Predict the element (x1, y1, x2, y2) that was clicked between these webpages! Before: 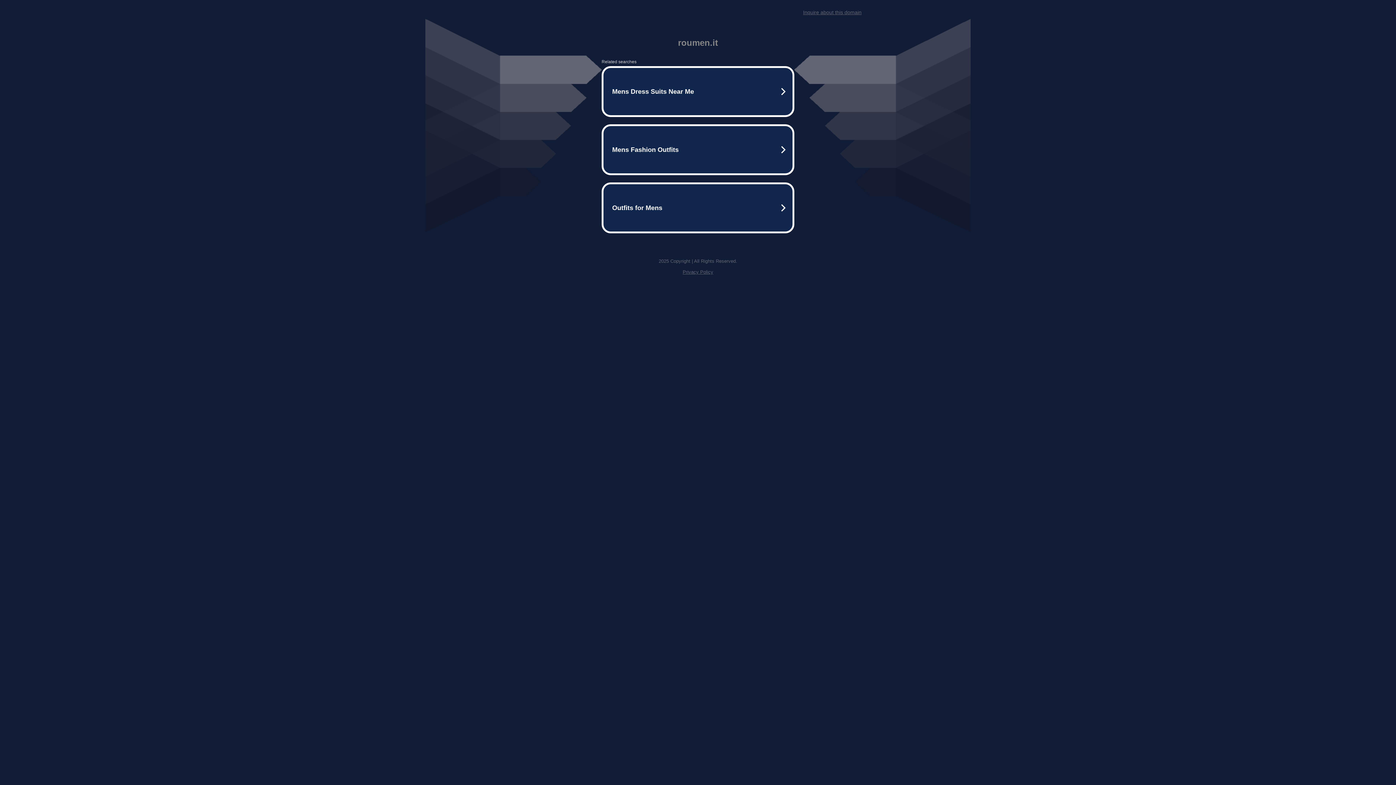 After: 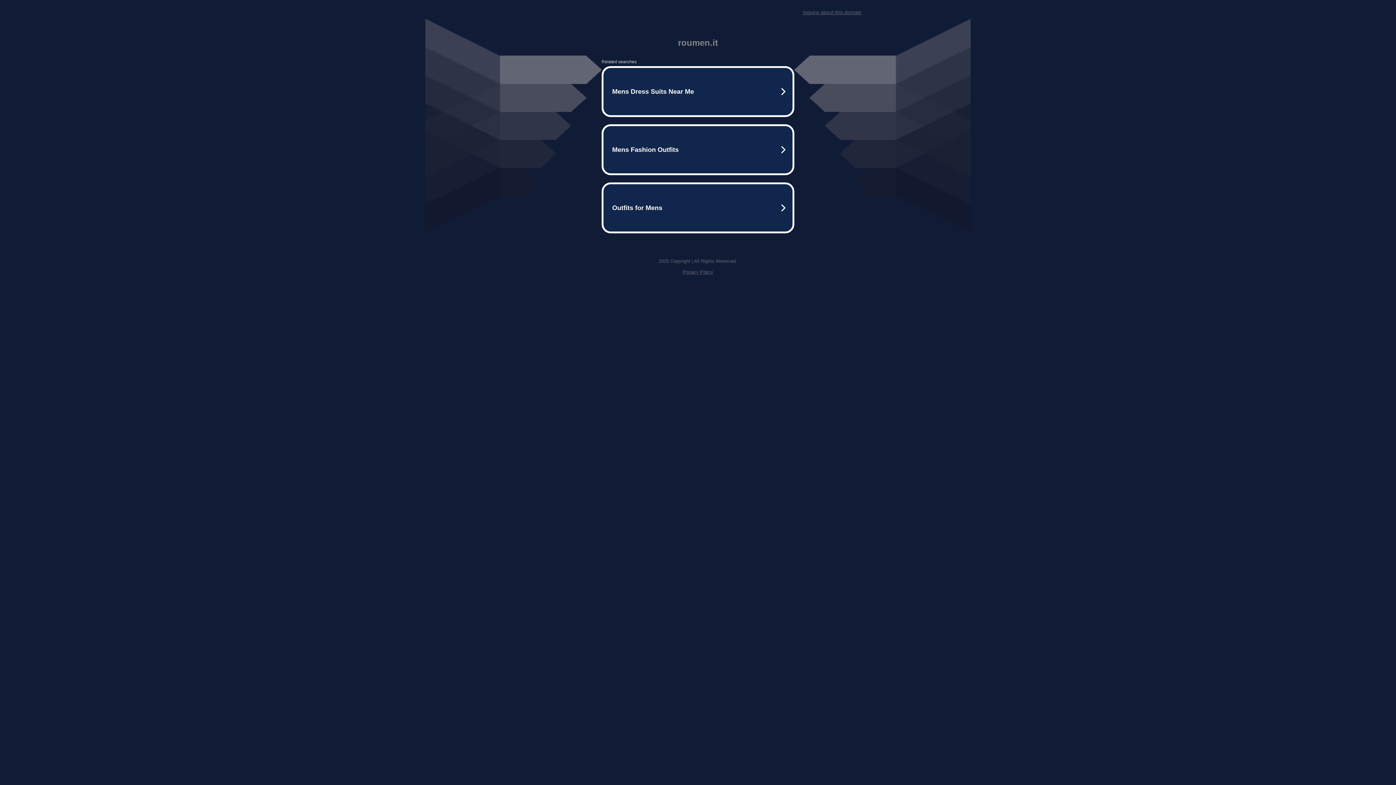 Action: bbox: (803, 9, 861, 15) label: Inquire about this domain